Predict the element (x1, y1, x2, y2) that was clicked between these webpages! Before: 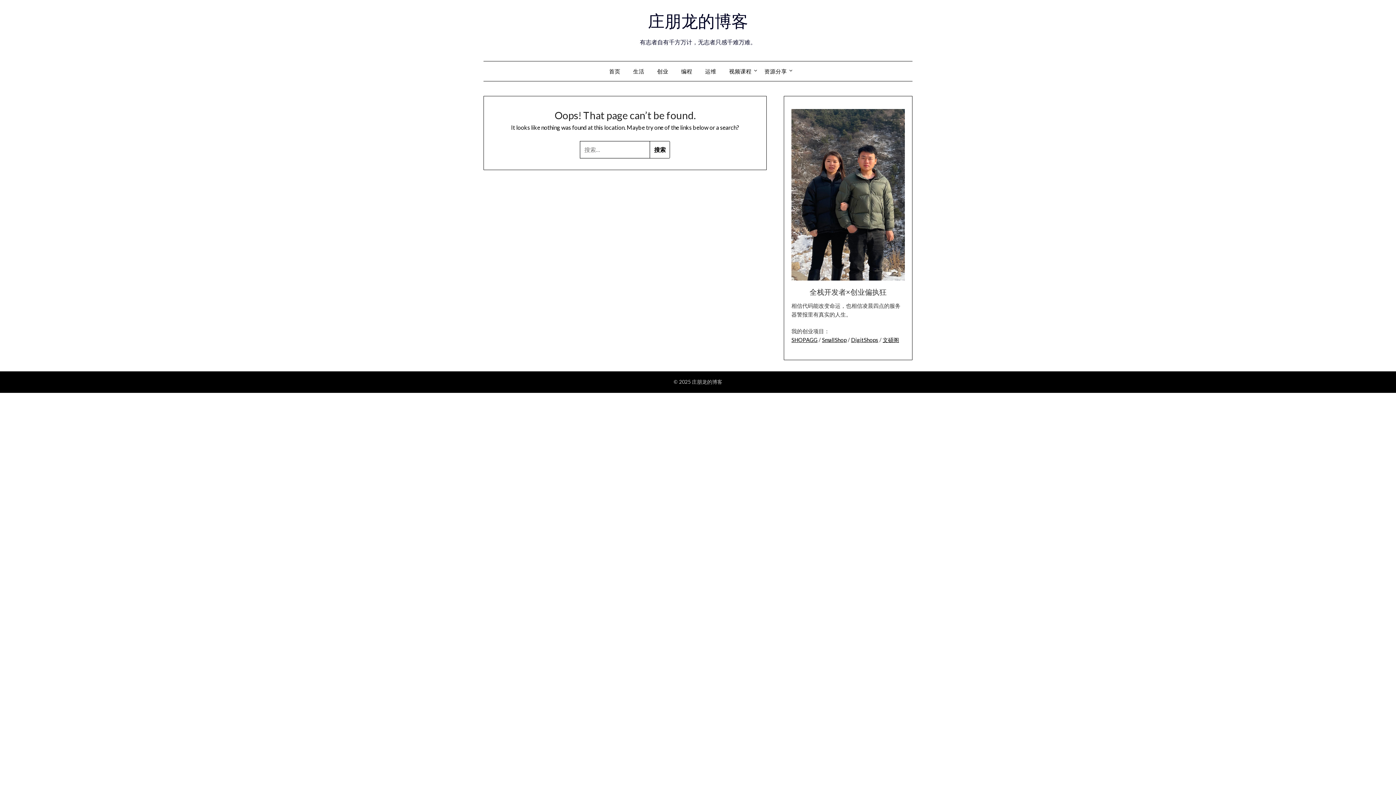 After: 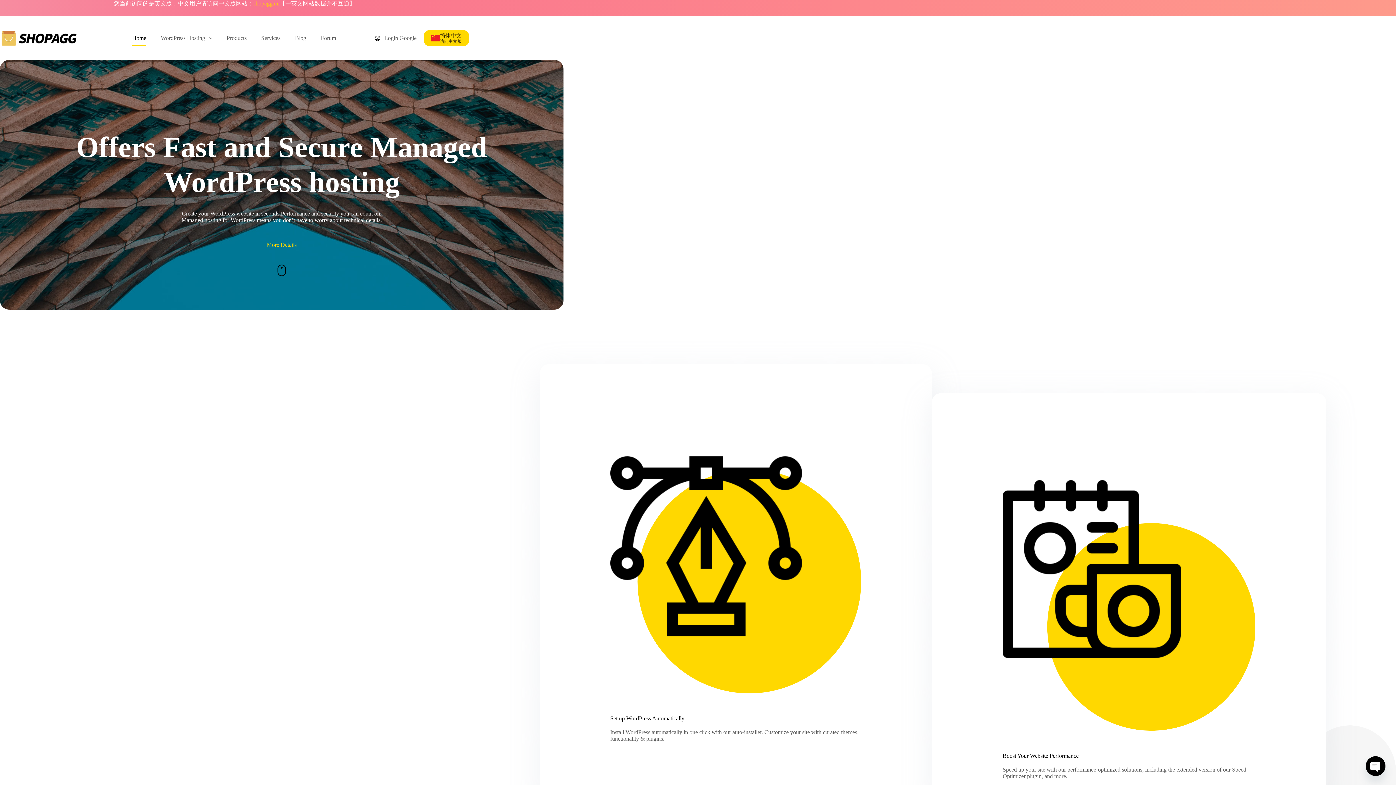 Action: label: SHOPAGG bbox: (791, 336, 817, 343)